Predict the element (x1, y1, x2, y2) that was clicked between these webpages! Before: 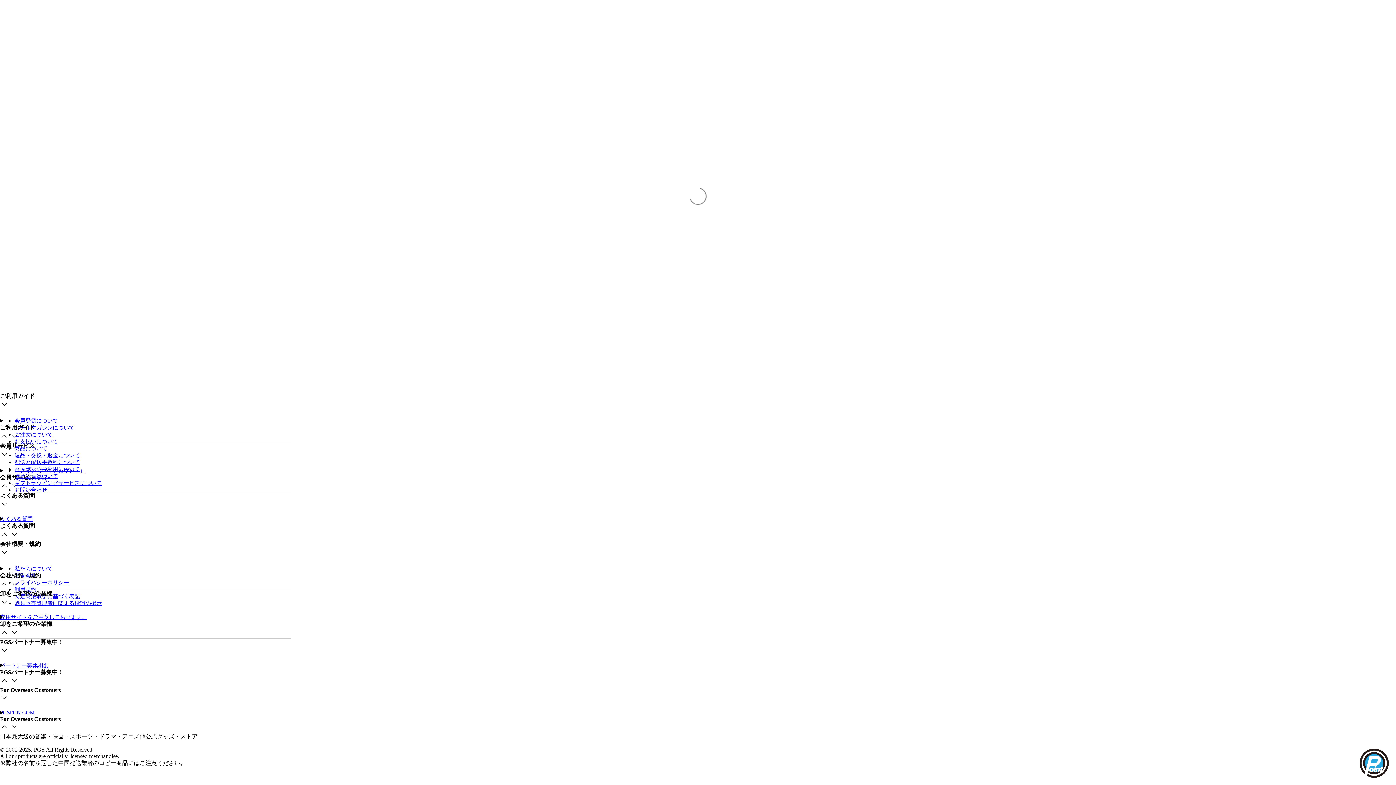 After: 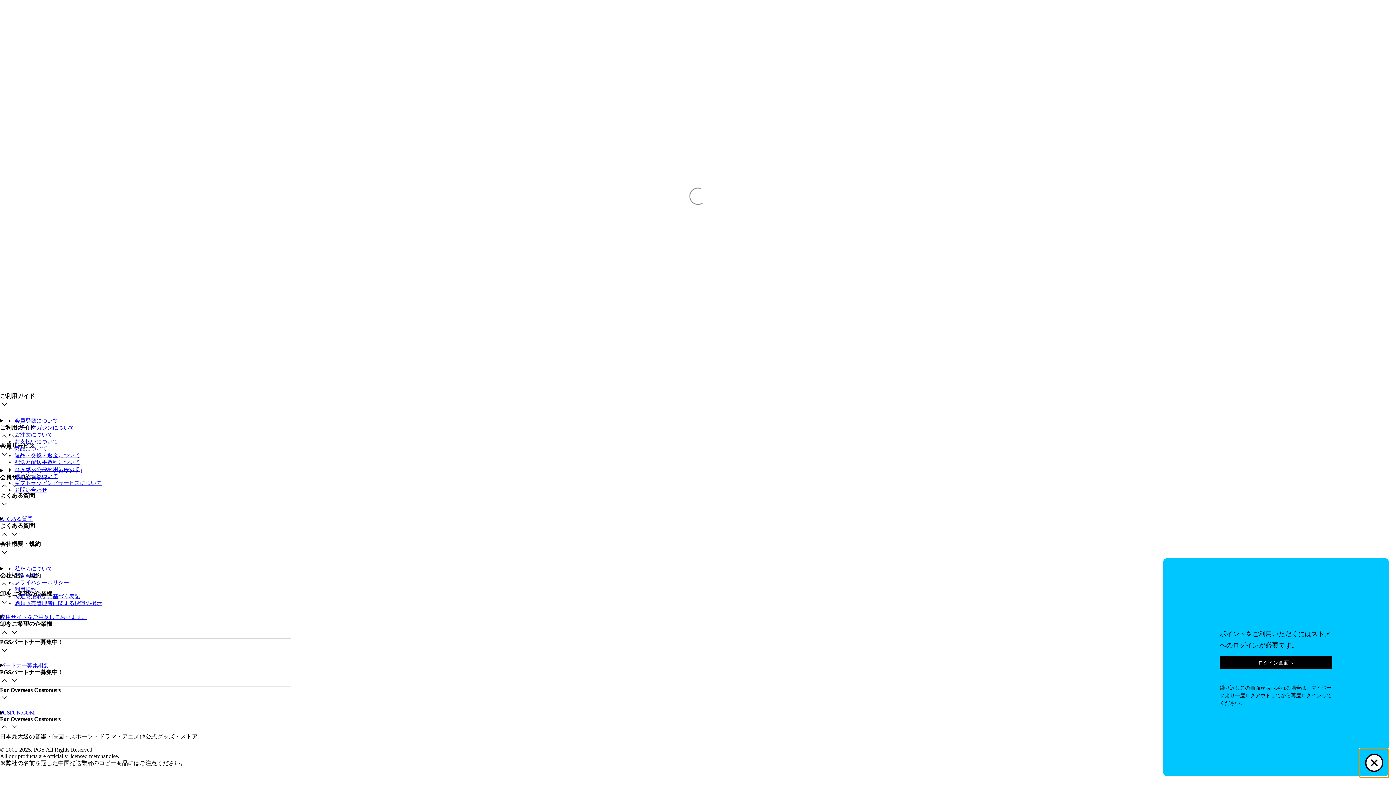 Action: bbox: (1360, 749, 1389, 778)